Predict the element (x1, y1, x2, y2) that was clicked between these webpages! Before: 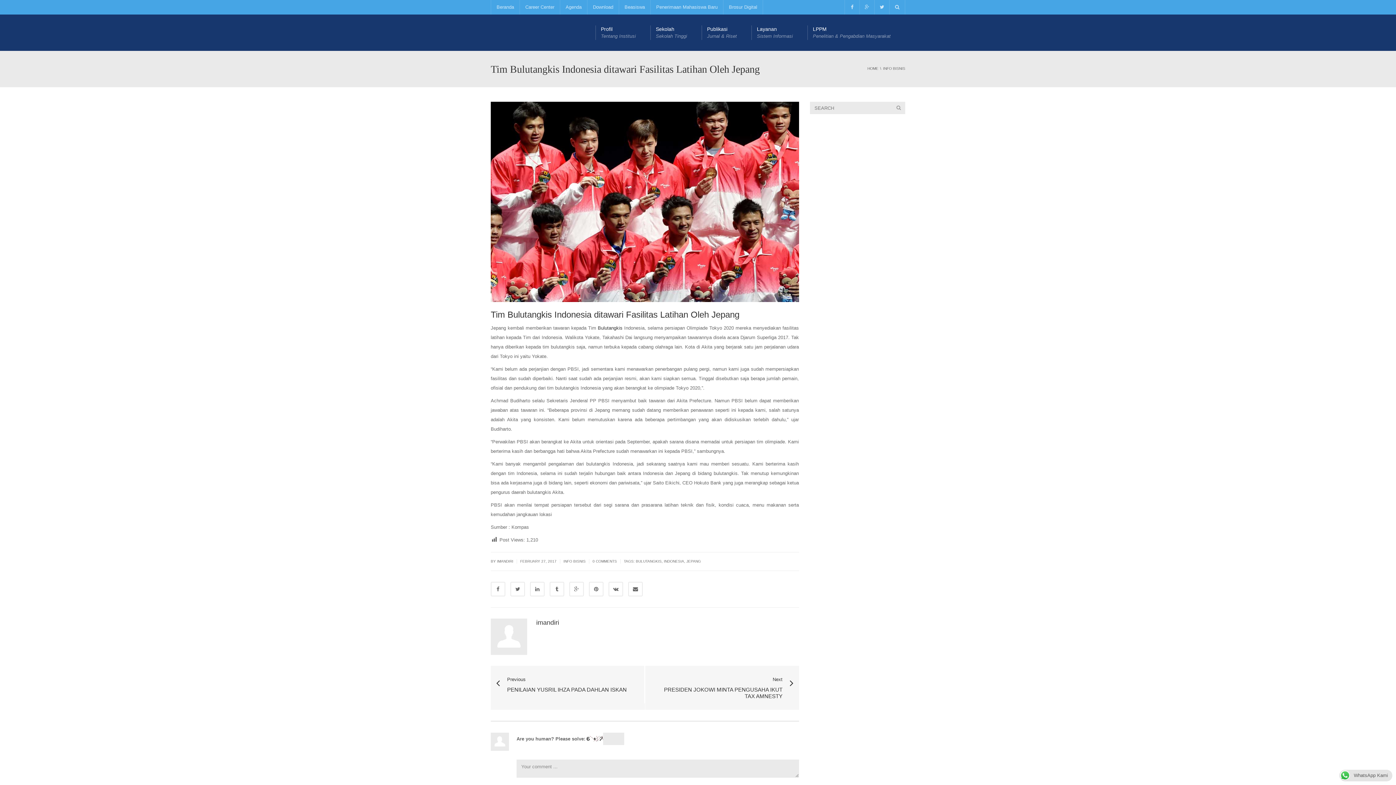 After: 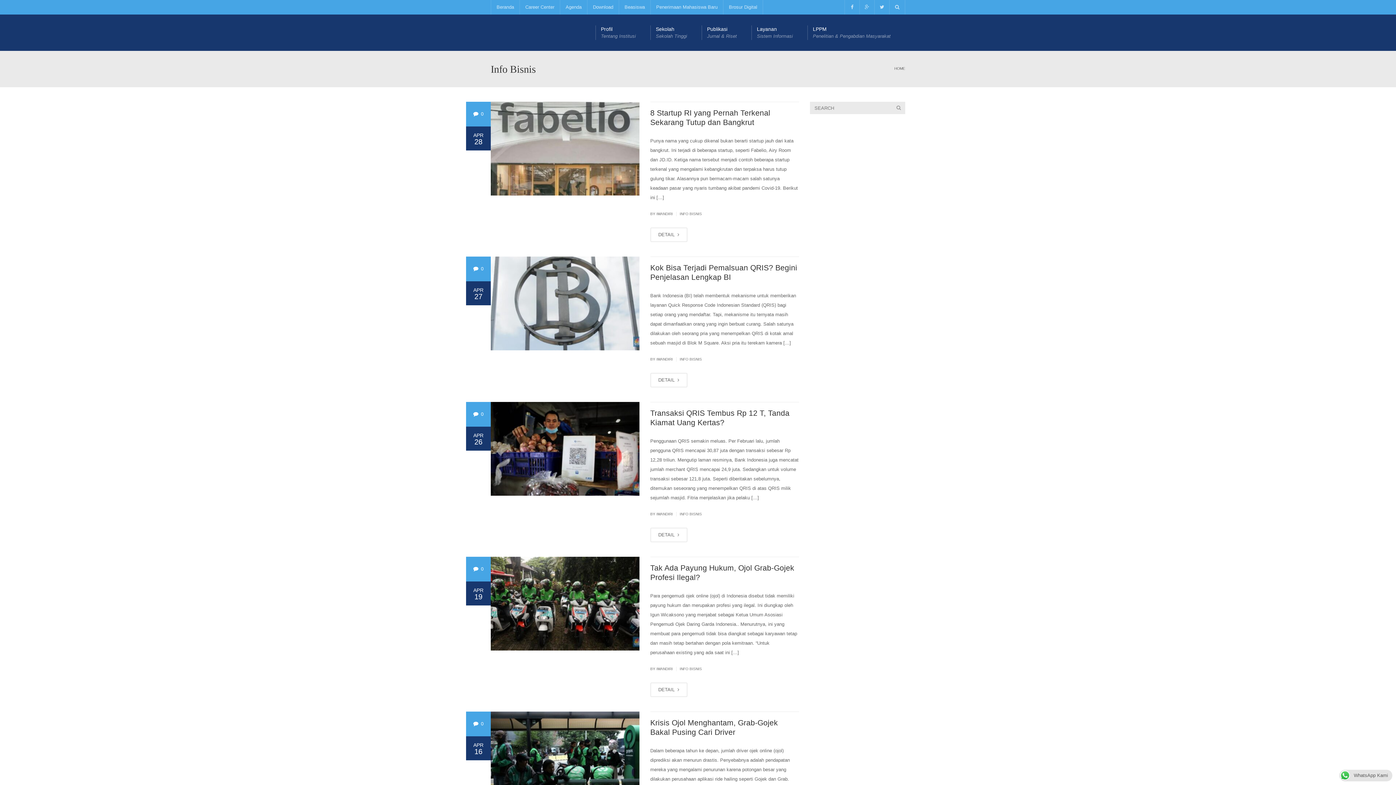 Action: bbox: (883, 66, 905, 70) label: INFO BISNIS